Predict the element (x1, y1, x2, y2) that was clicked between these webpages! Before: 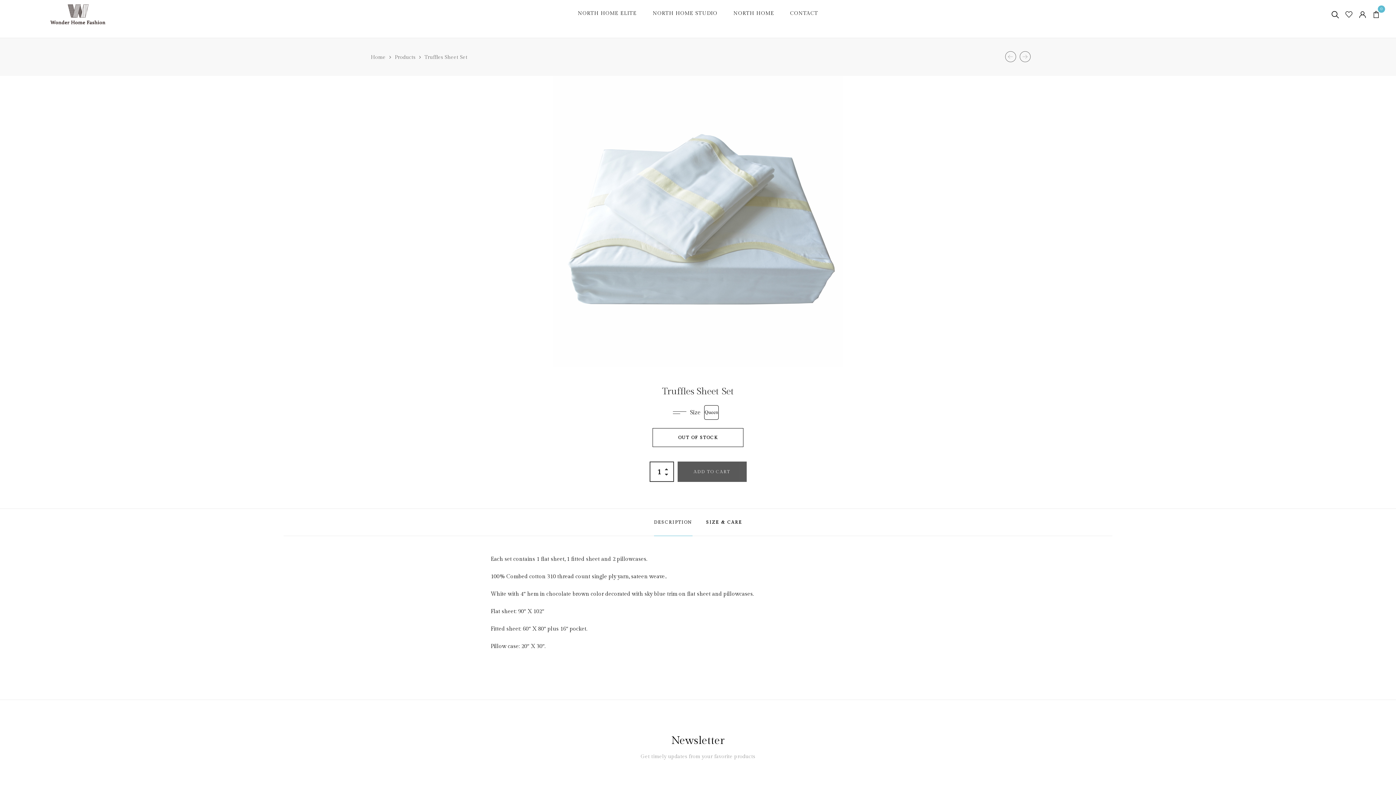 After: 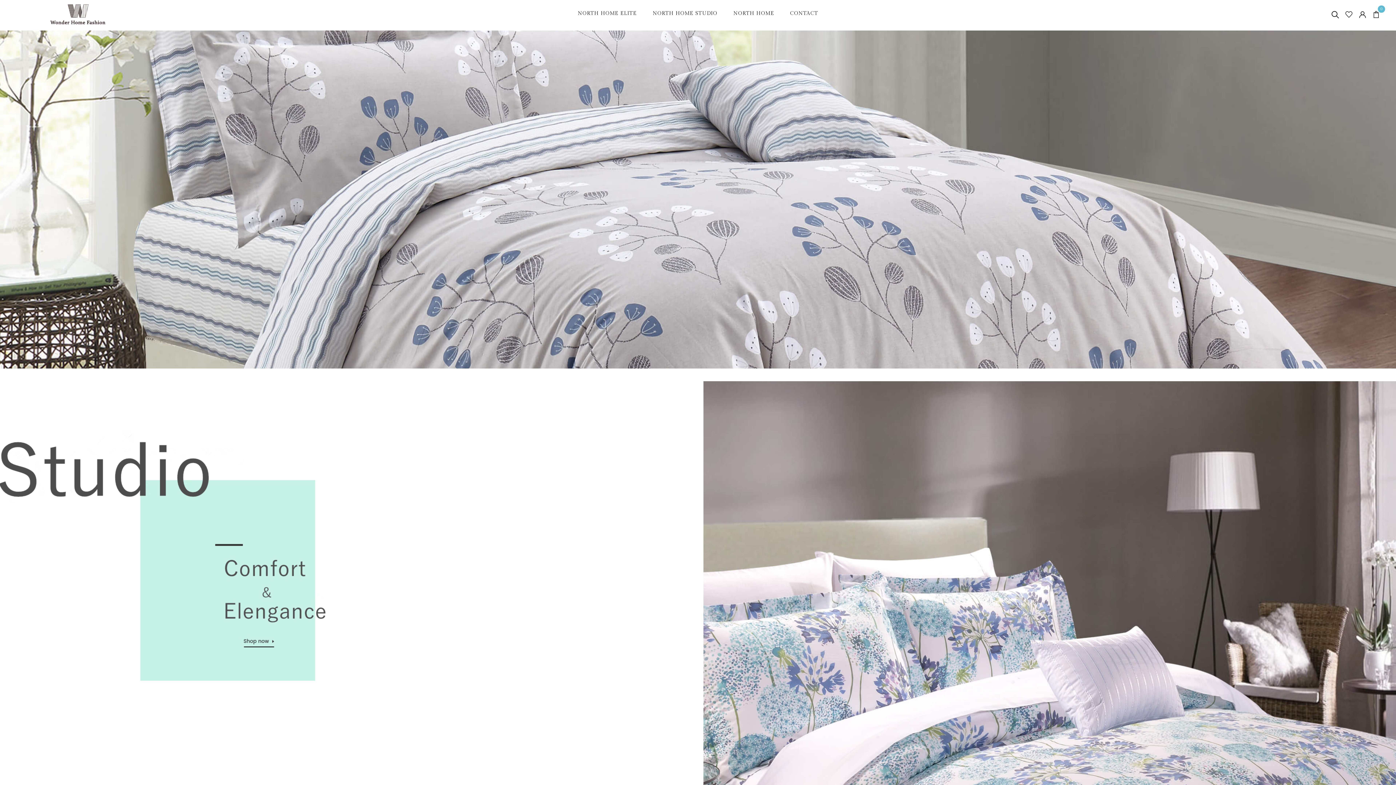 Action: bbox: (14, 9, 141, 24)